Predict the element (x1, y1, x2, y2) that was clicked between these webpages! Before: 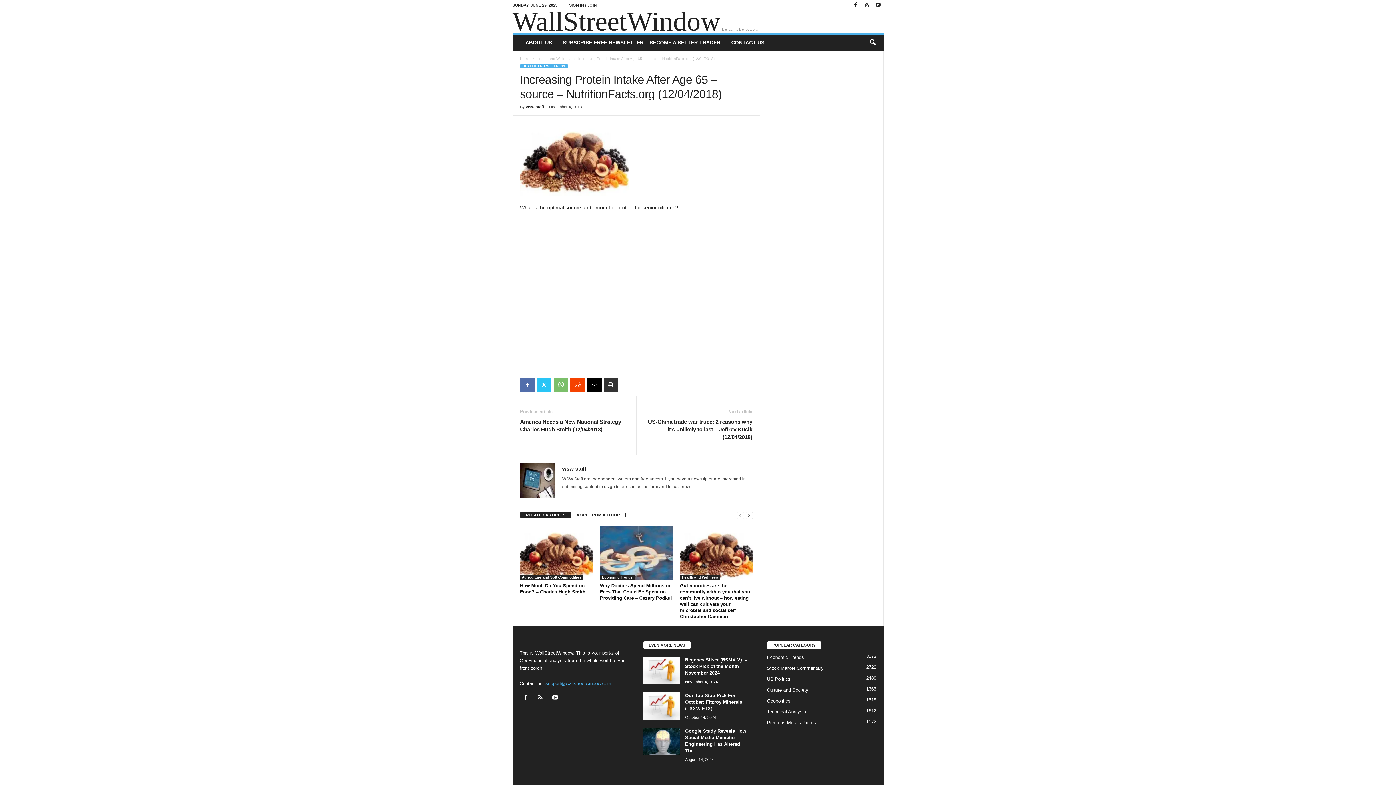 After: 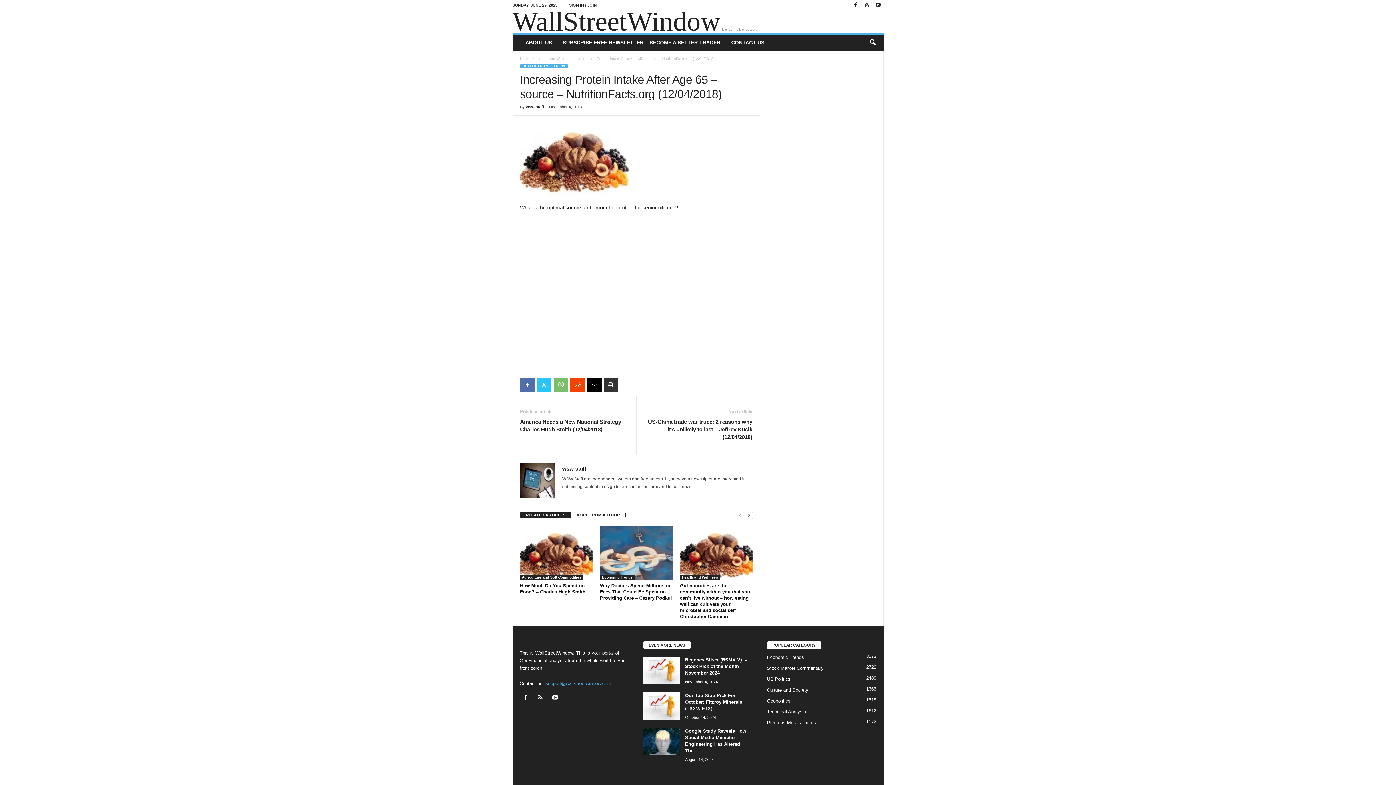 Action: bbox: (545, 681, 611, 686) label: support@wallstreetwindow.com